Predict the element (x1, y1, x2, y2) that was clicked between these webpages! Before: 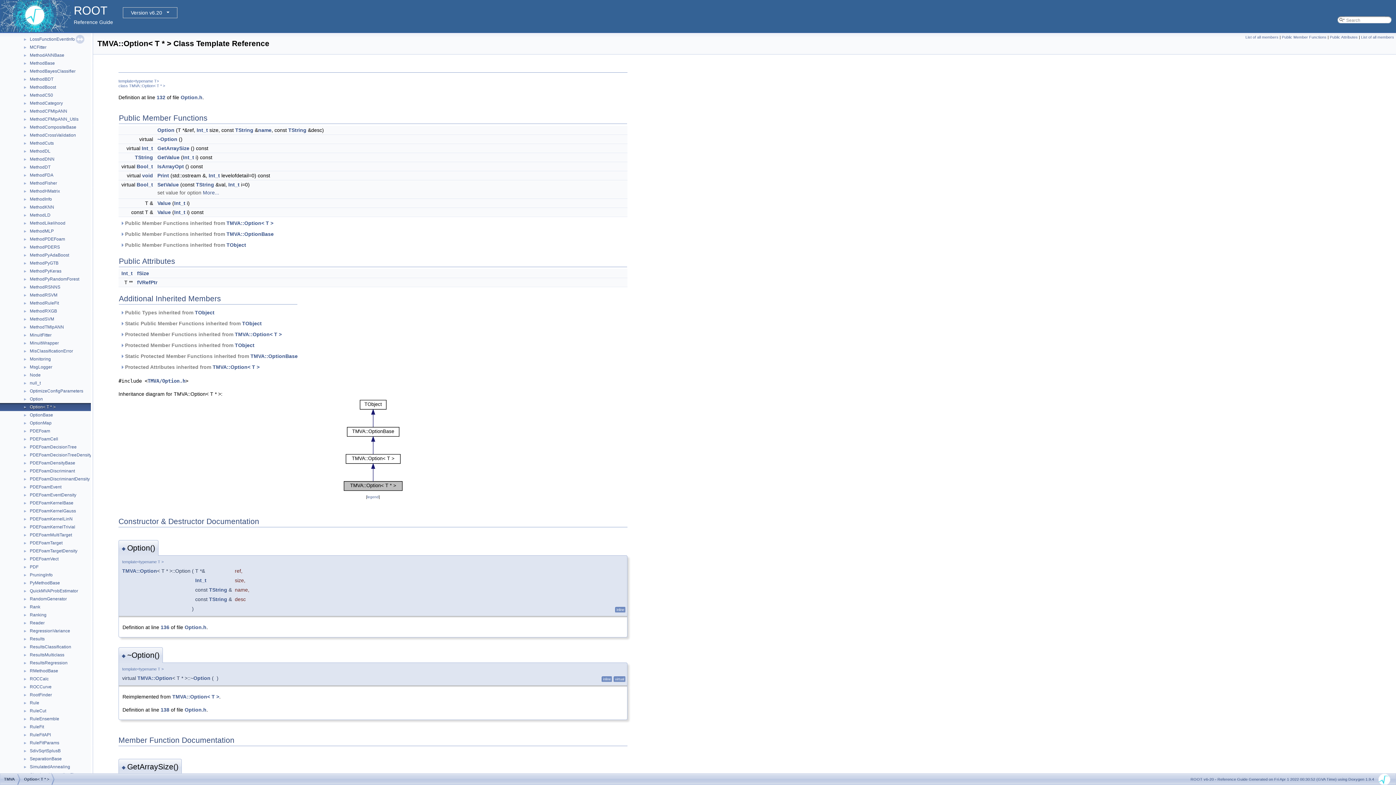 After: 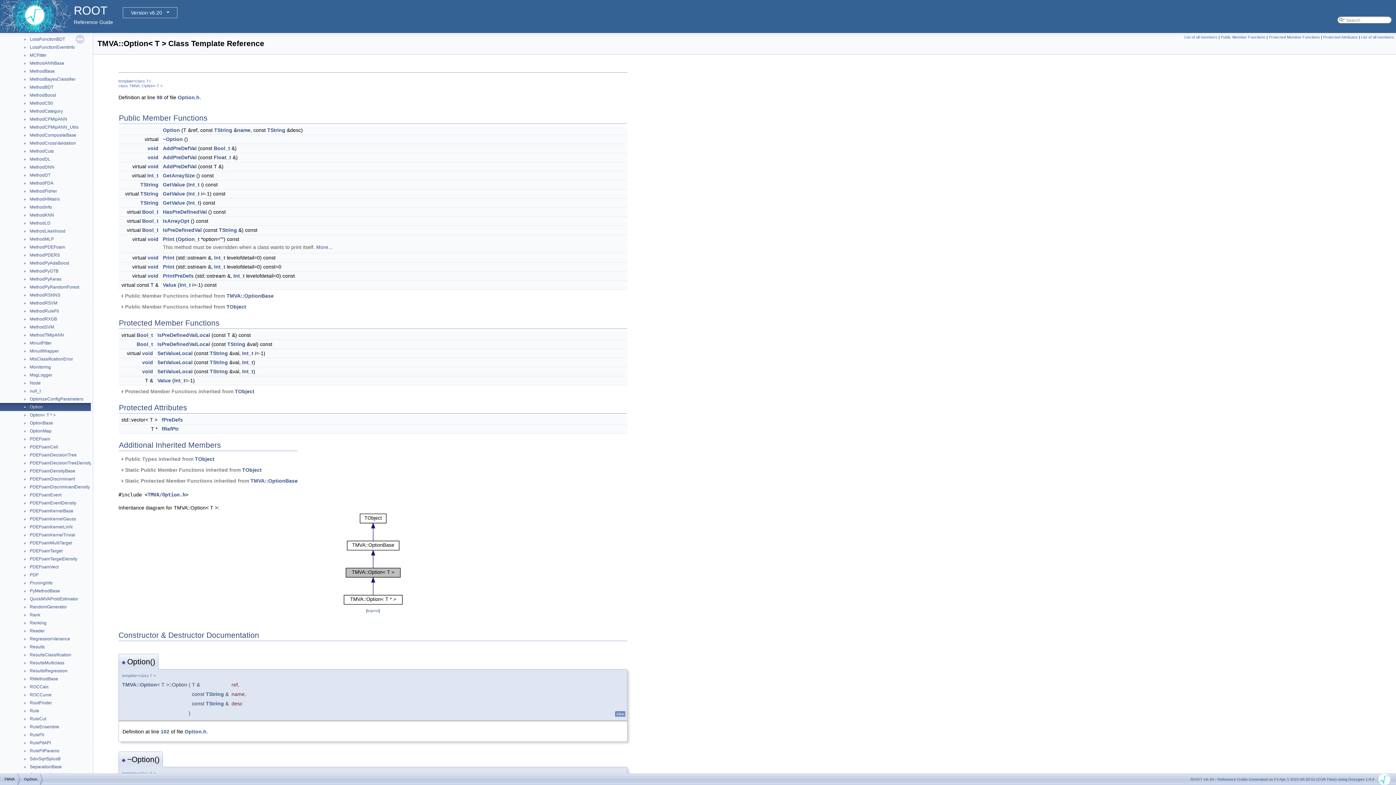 Action: bbox: (226, 220, 273, 226) label: TMVA::Option< T >